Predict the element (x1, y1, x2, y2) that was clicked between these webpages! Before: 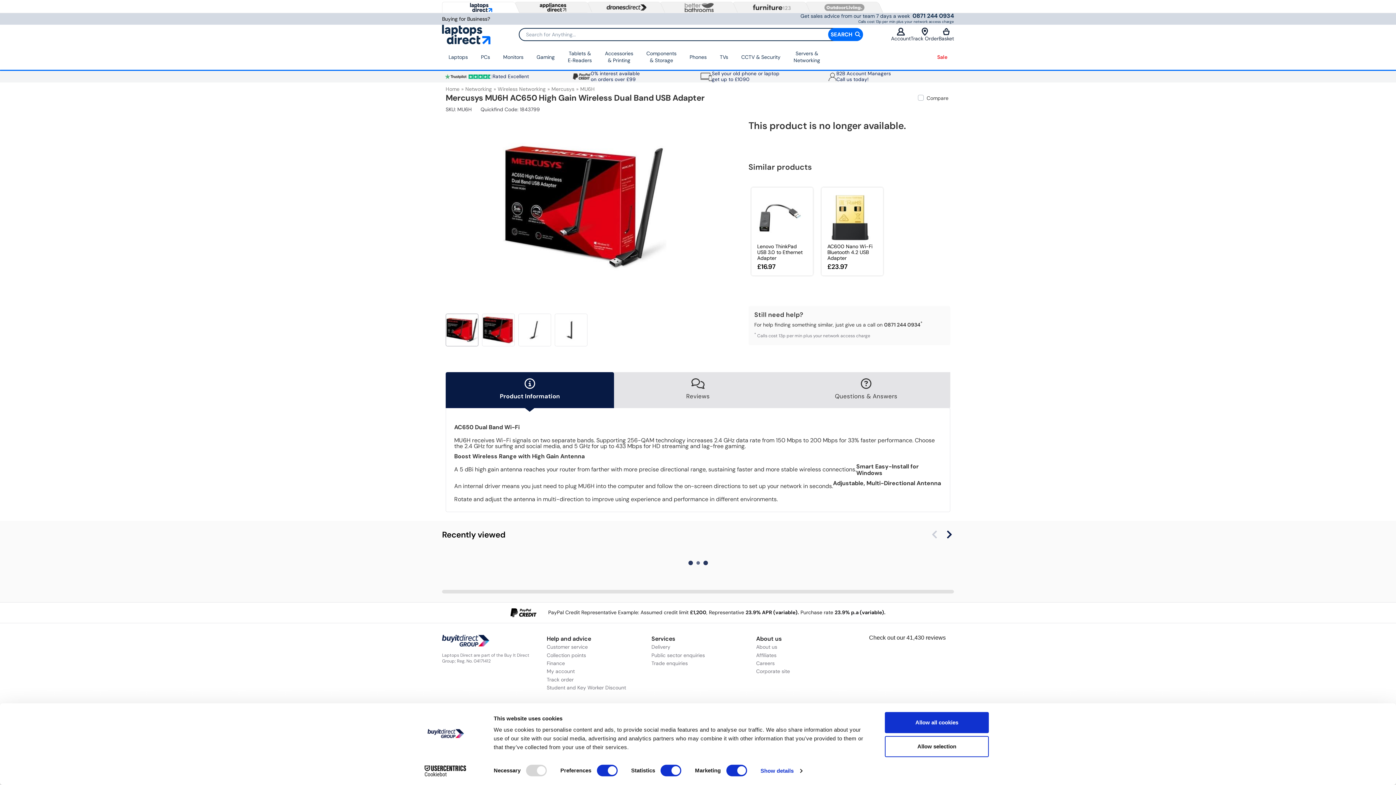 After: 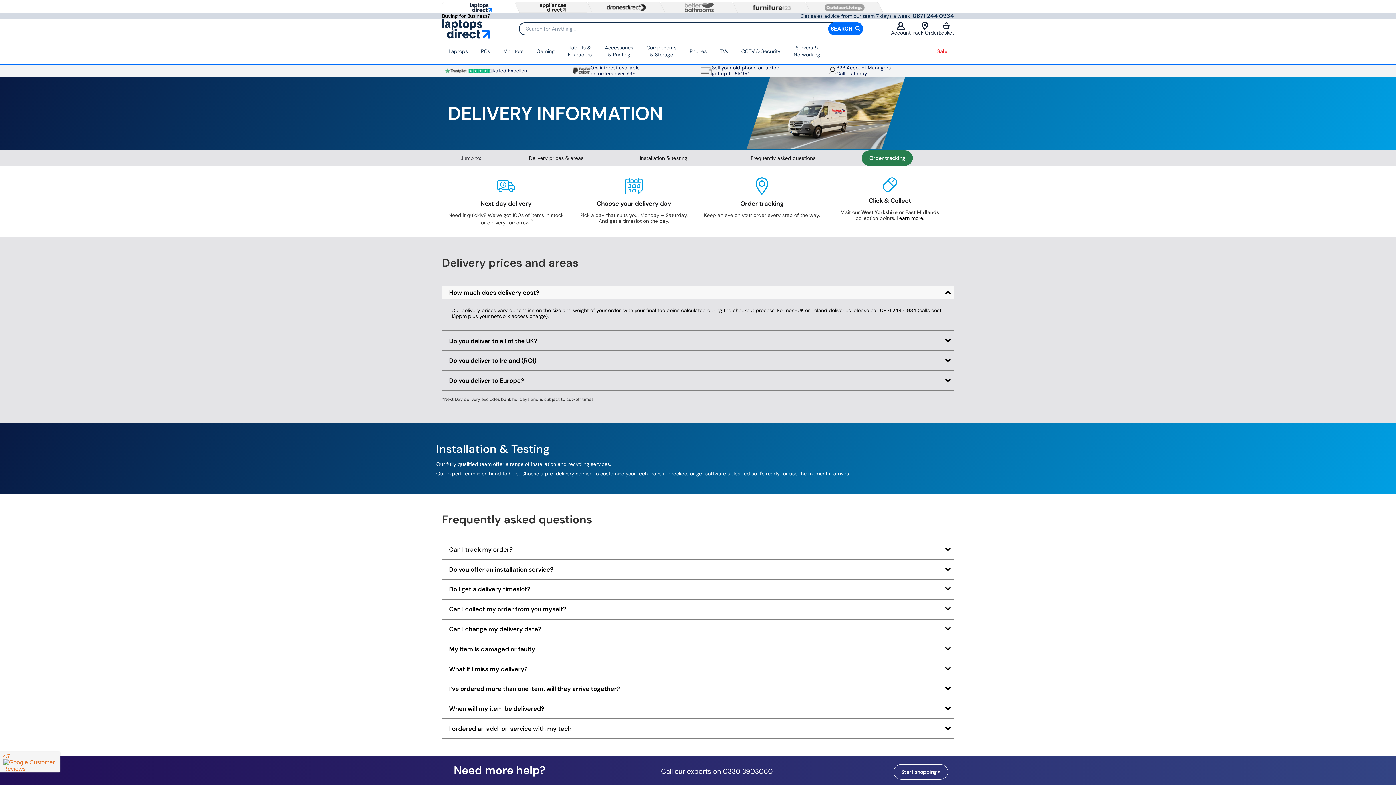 Action: label: Delivery bbox: (651, 644, 670, 650)